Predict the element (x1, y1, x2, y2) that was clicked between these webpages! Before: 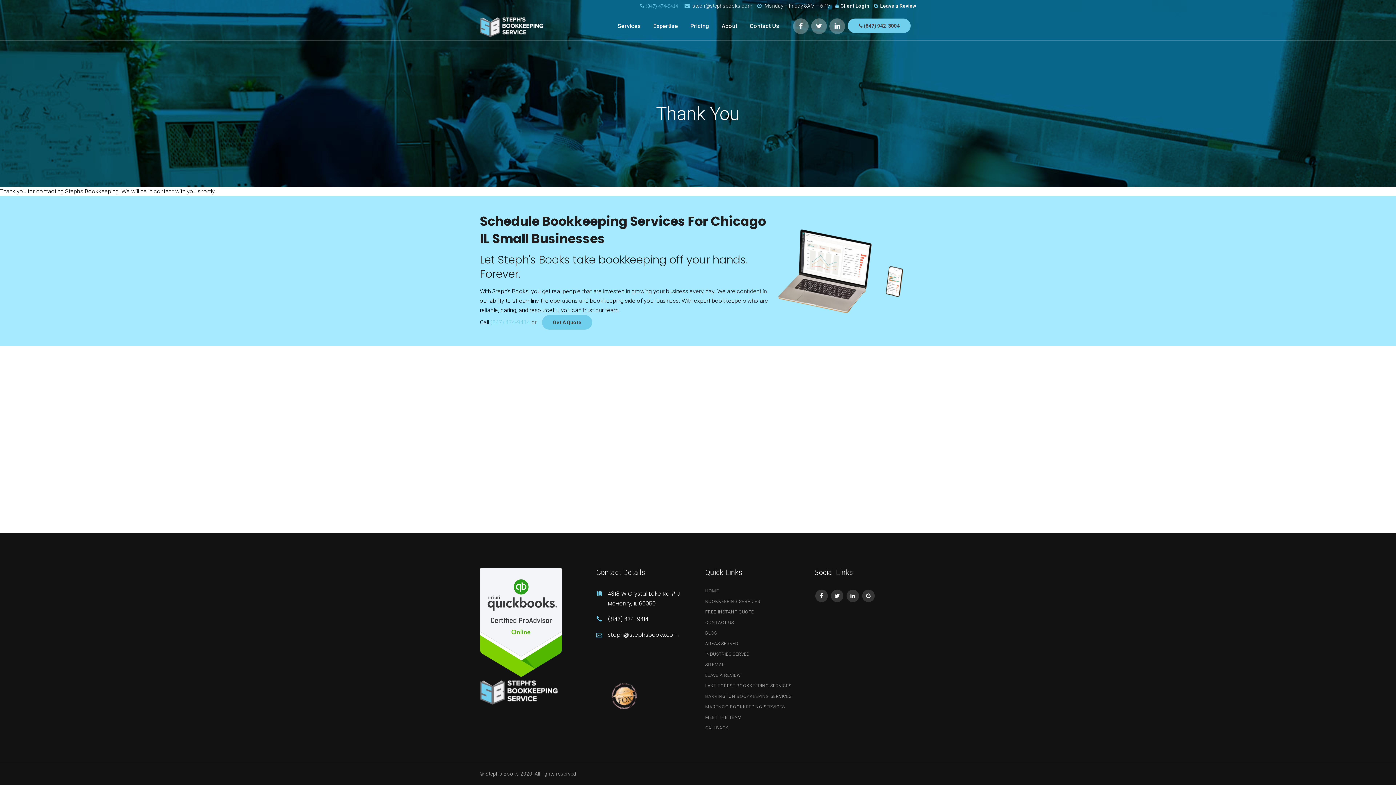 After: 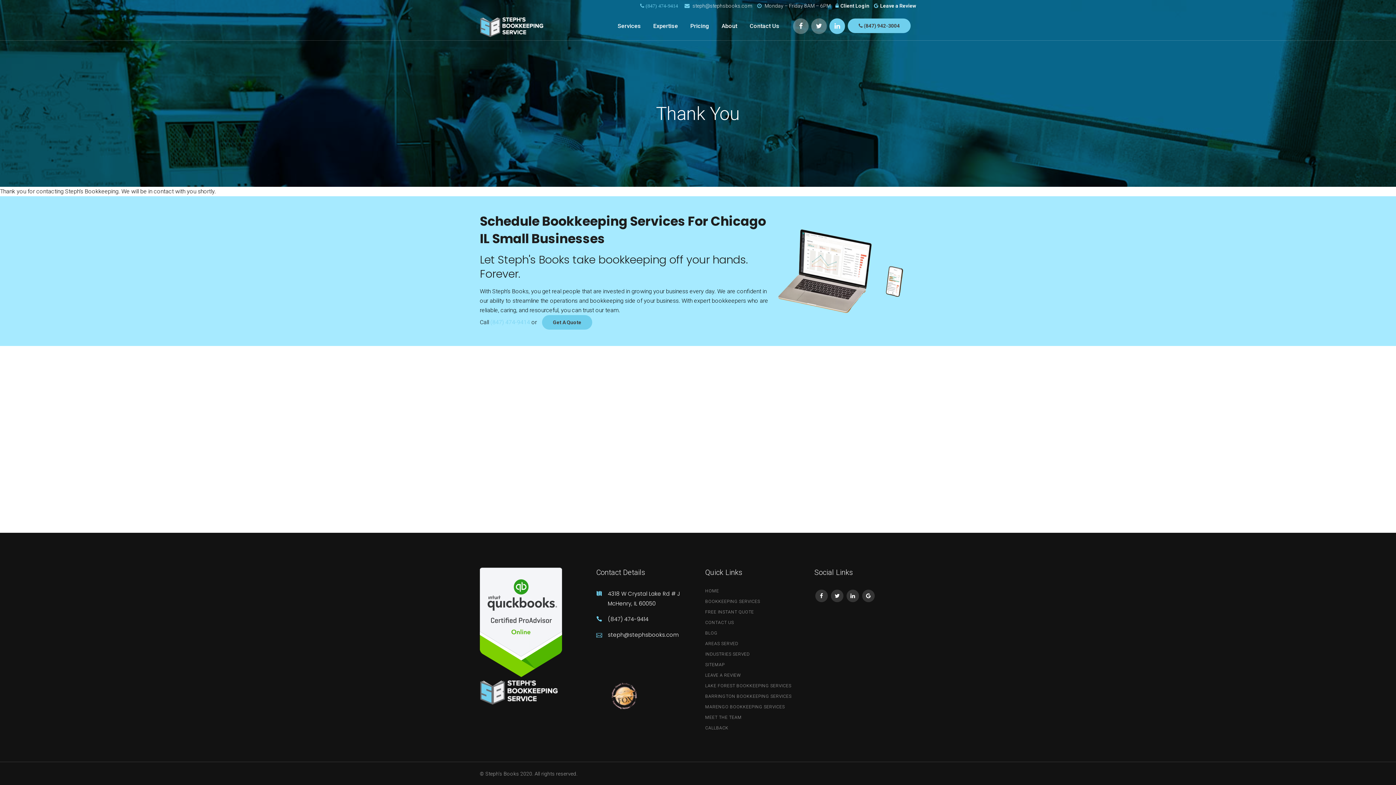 Action: bbox: (828, 17, 846, 35)